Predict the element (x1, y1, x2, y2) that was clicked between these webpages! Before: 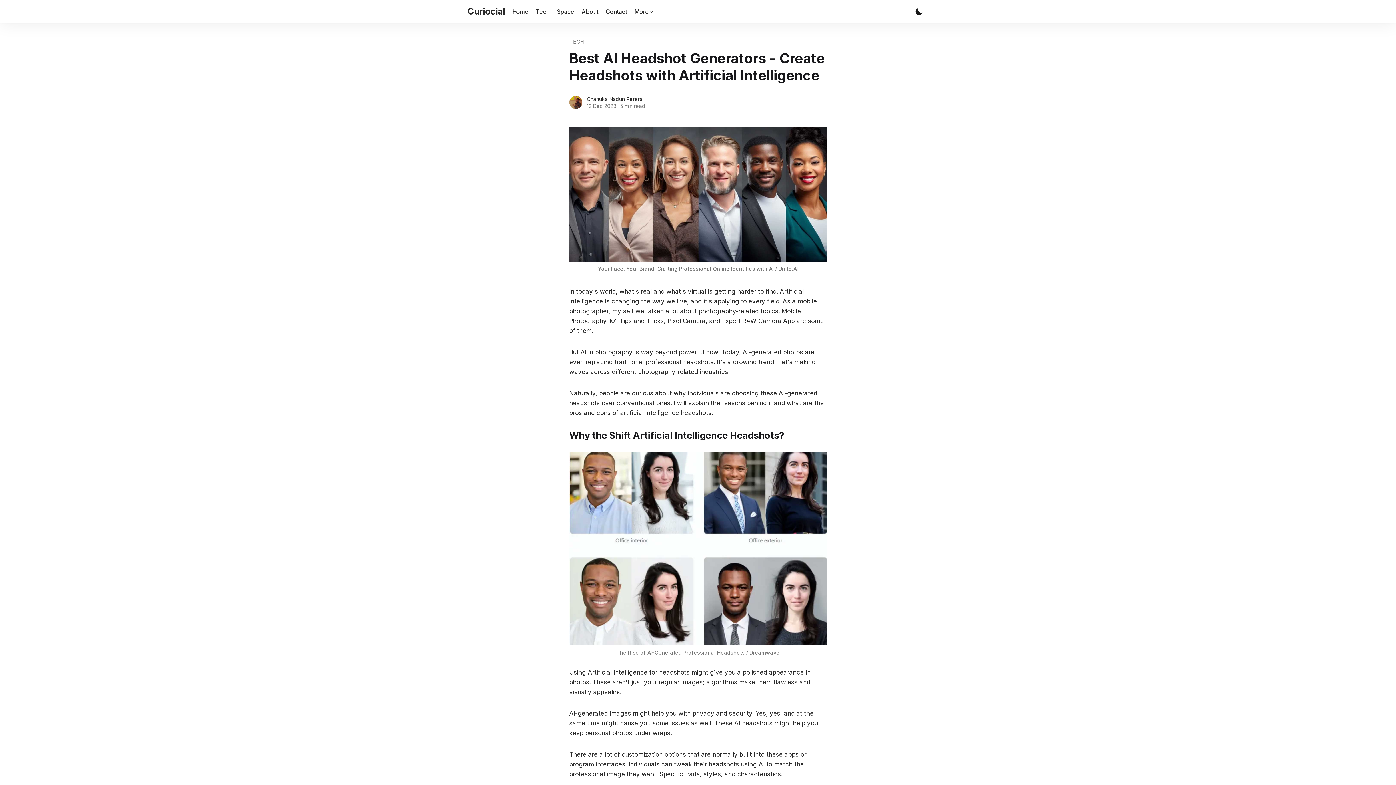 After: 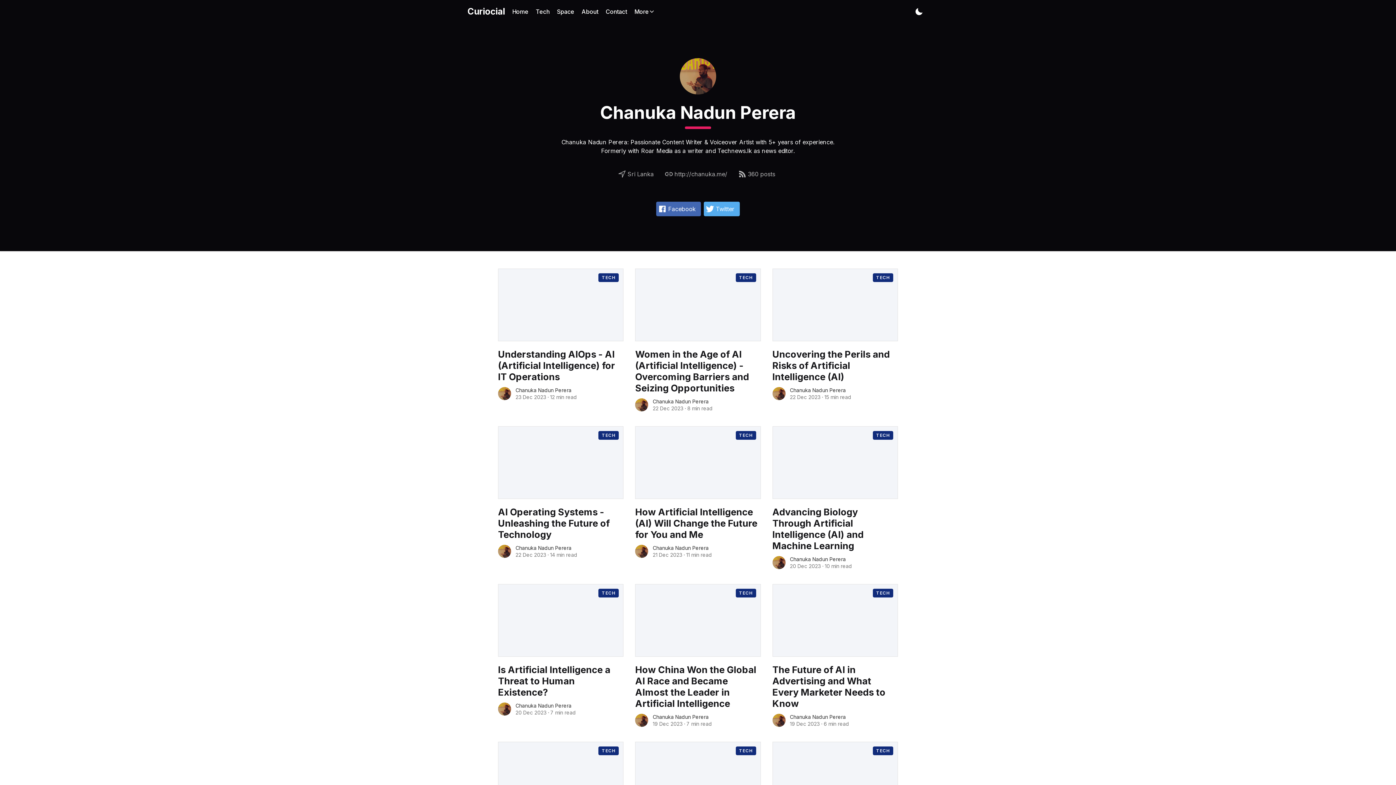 Action: bbox: (569, 96, 582, 109)